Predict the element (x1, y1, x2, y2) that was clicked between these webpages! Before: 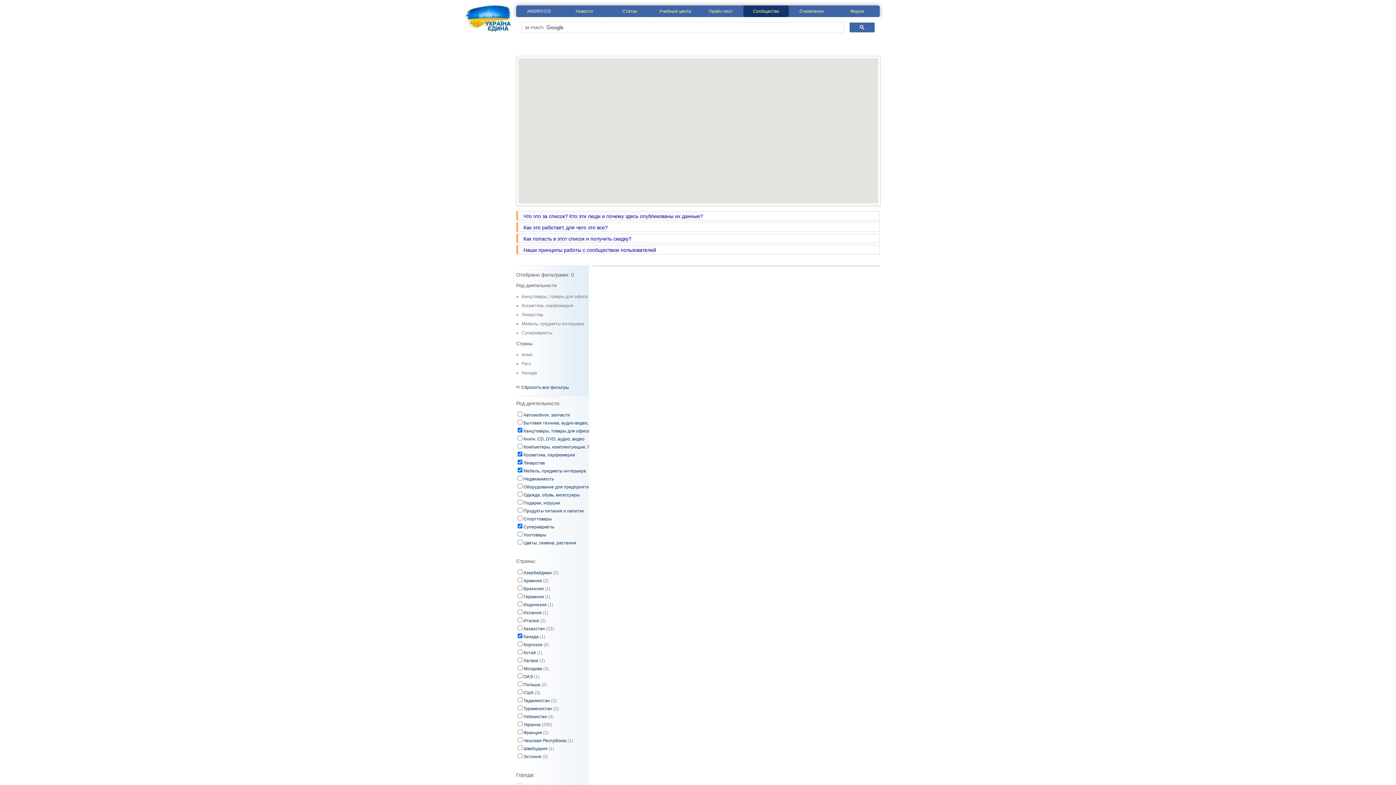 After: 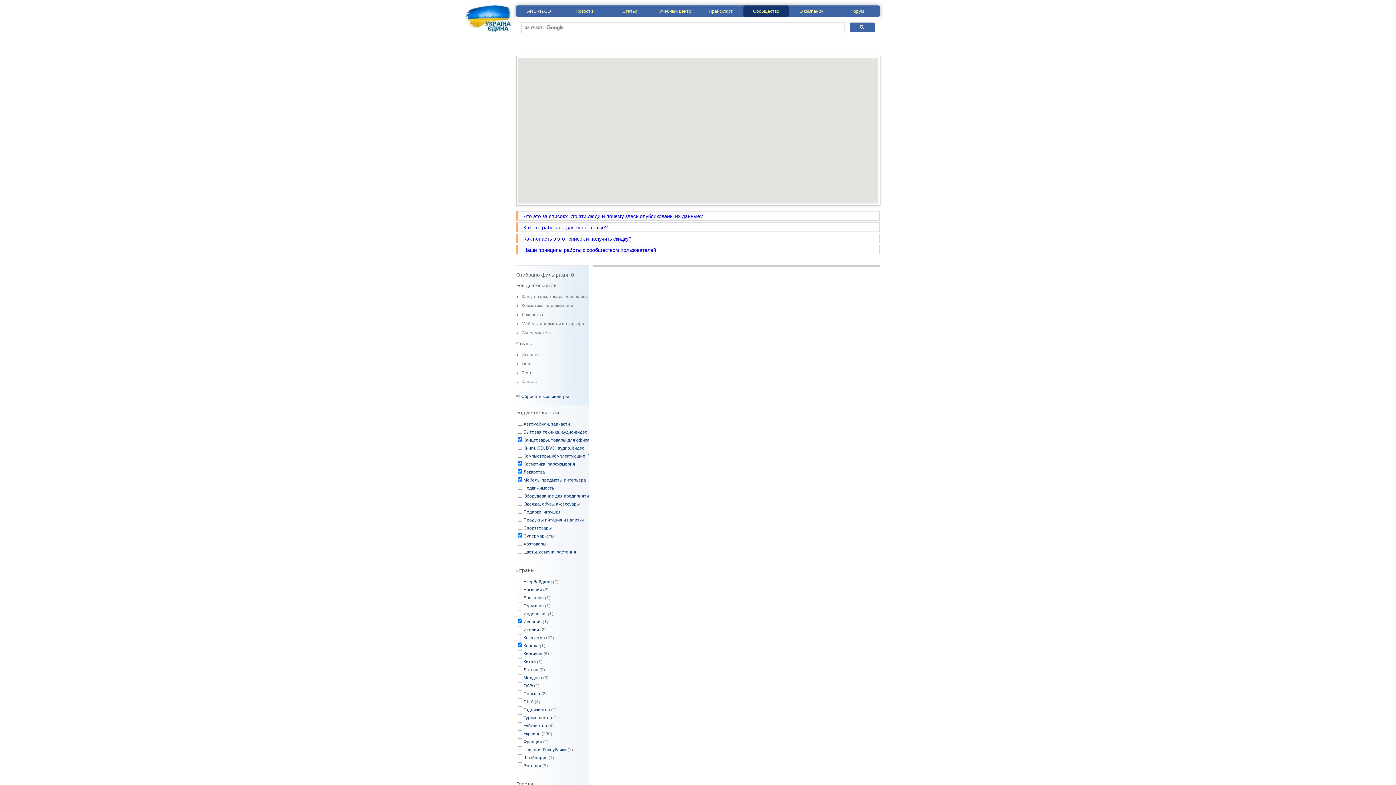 Action: bbox: (523, 610, 541, 615) label: Испания